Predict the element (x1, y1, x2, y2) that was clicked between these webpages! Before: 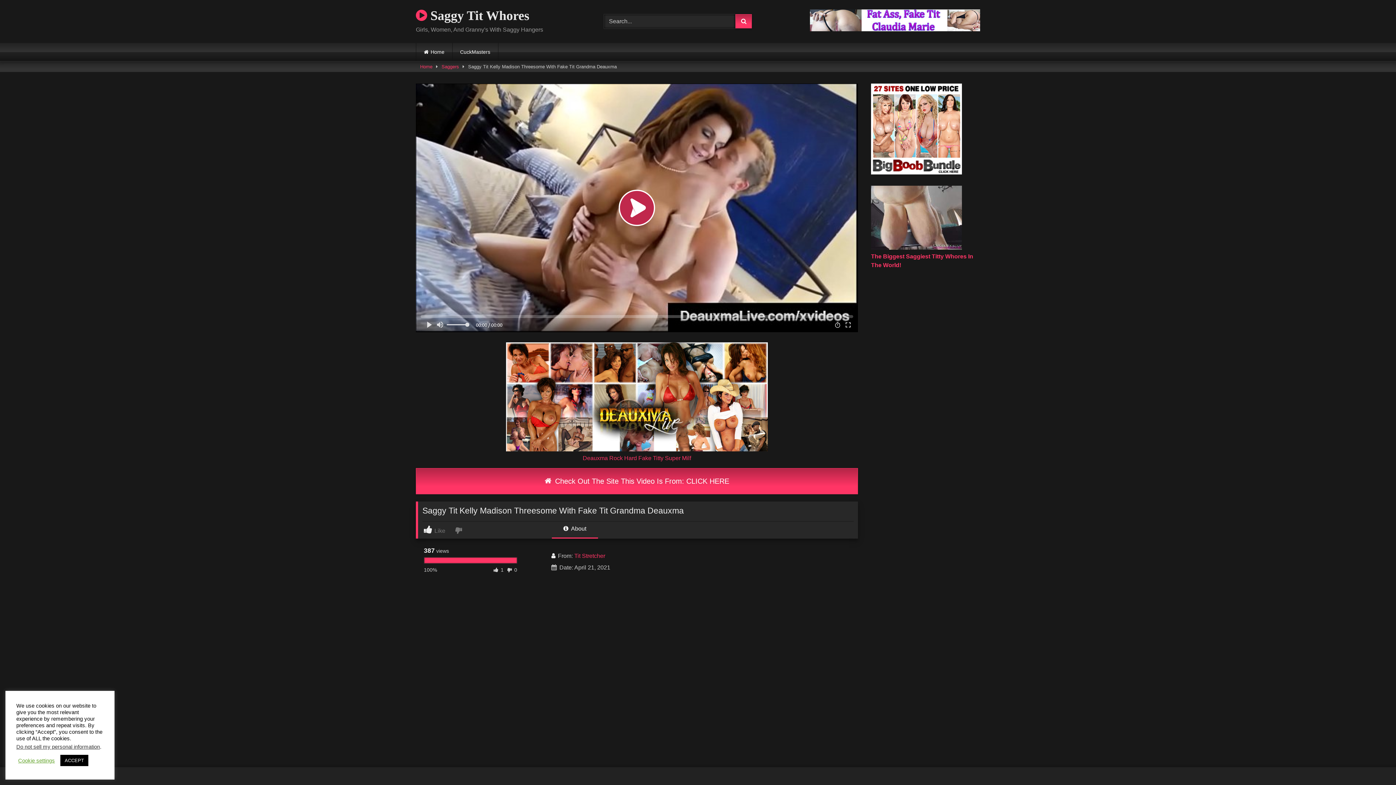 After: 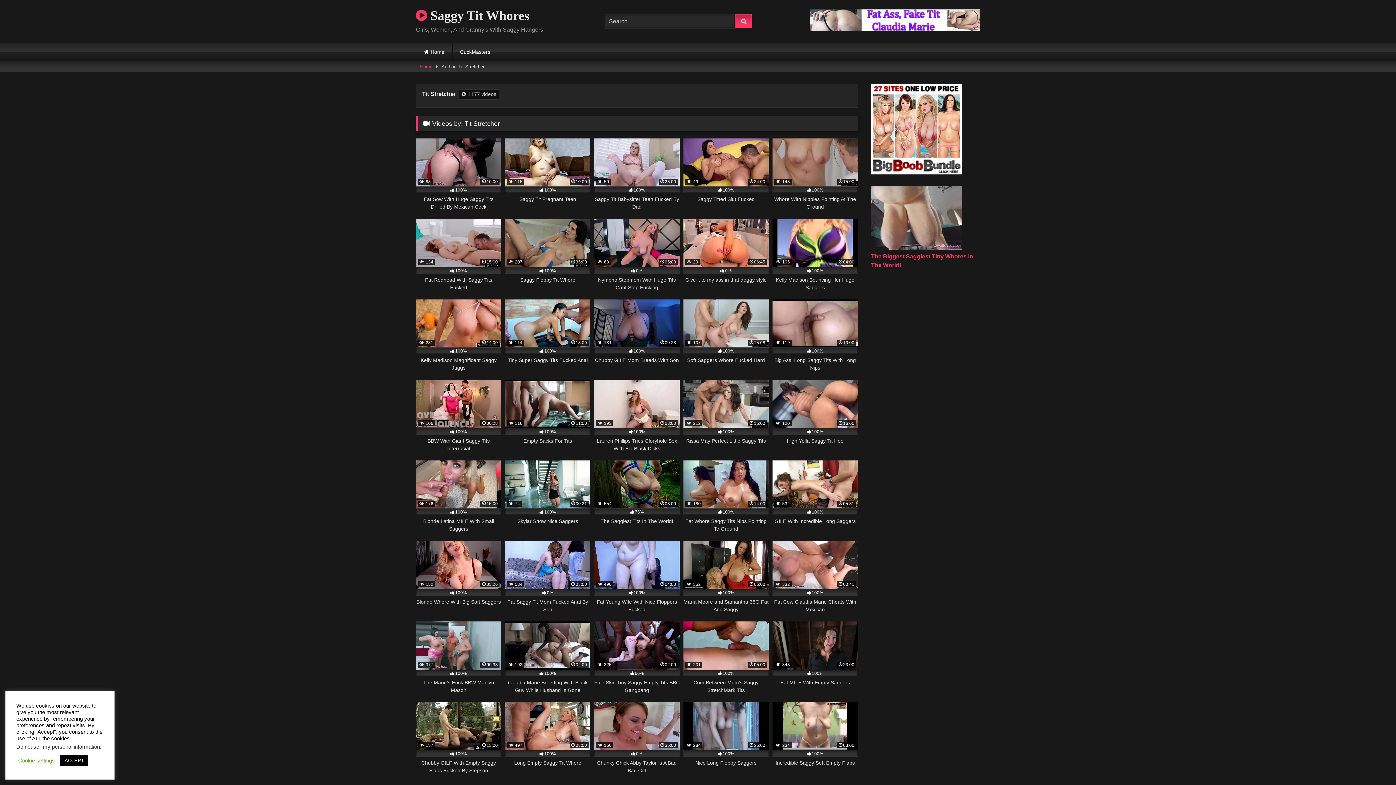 Action: bbox: (574, 552, 605, 559) label: Tit Stretcher